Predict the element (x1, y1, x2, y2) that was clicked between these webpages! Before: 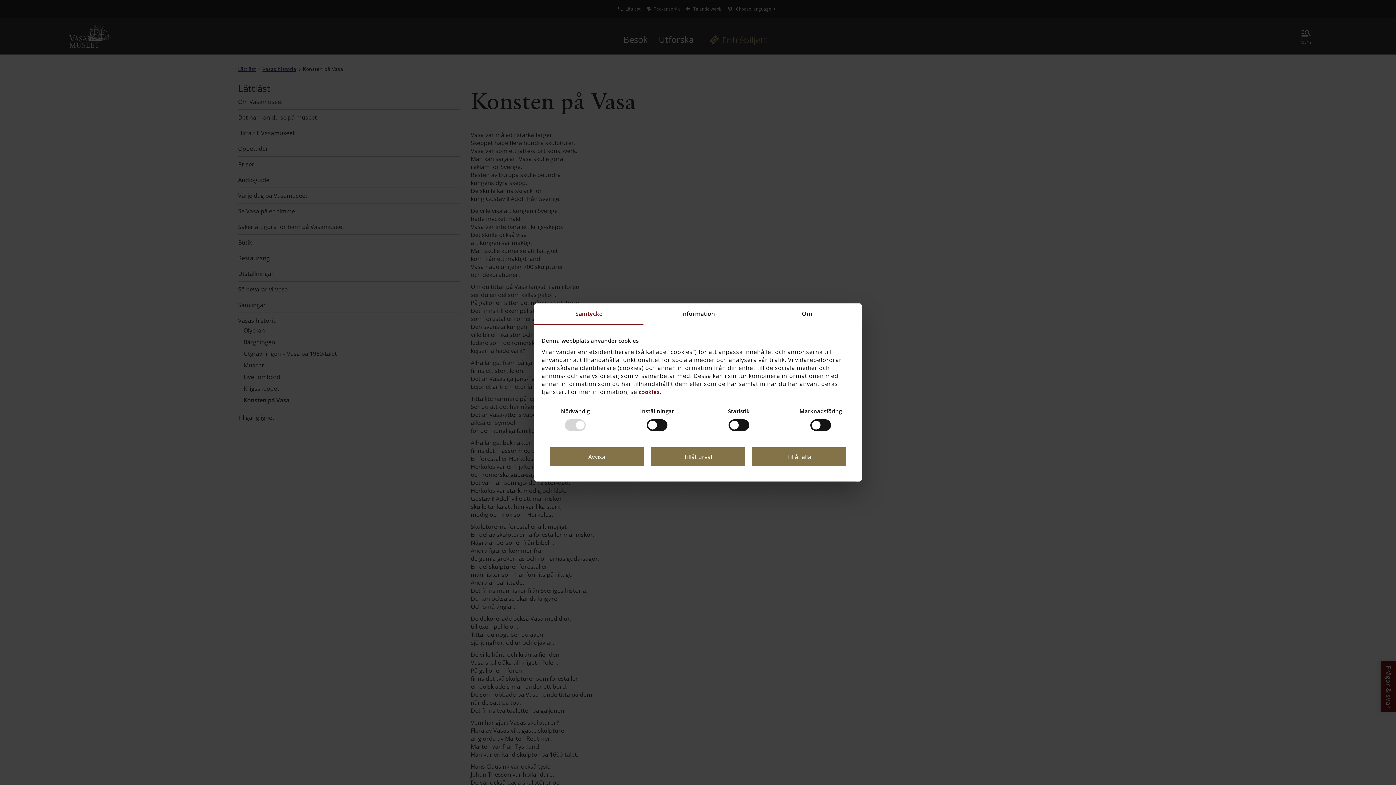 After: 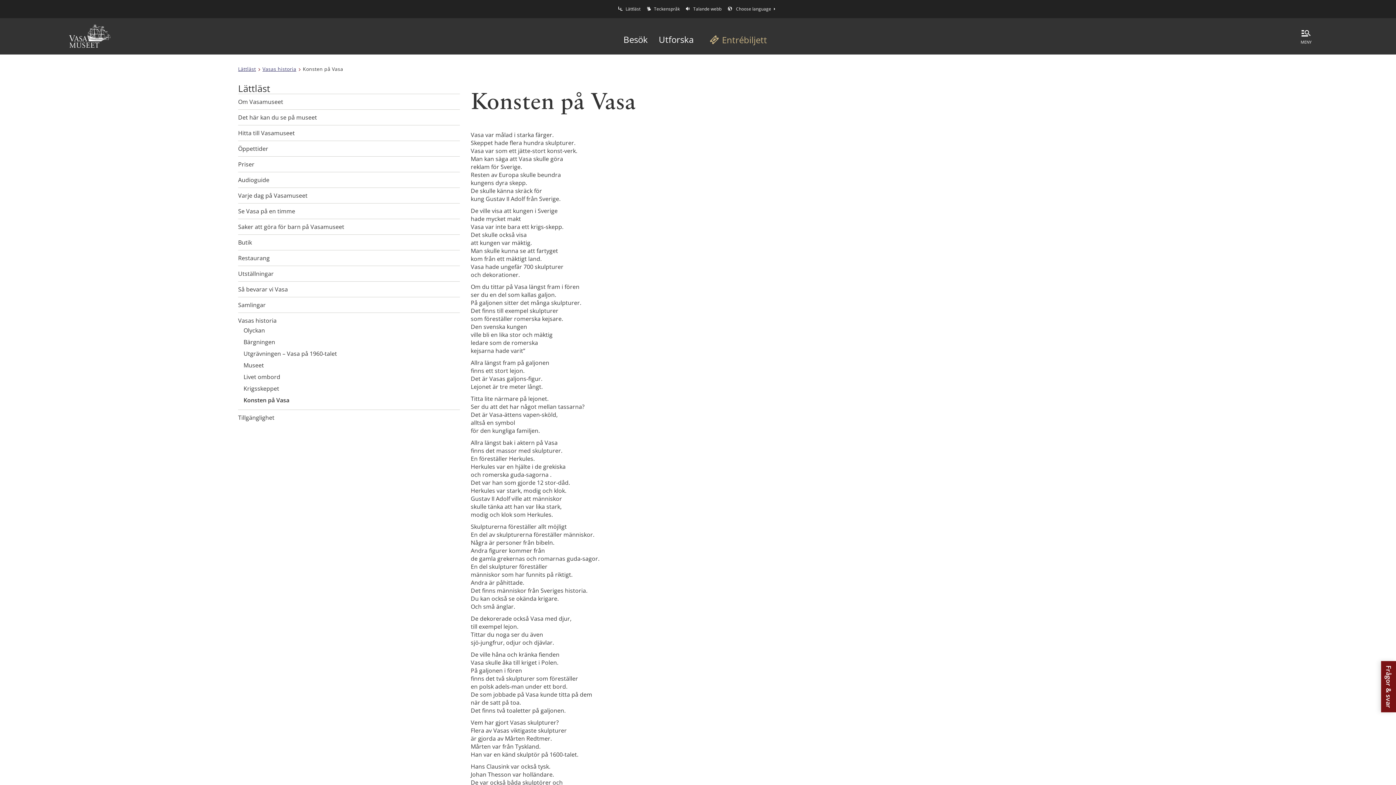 Action: label: Tillåt urval bbox: (651, 447, 745, 466)